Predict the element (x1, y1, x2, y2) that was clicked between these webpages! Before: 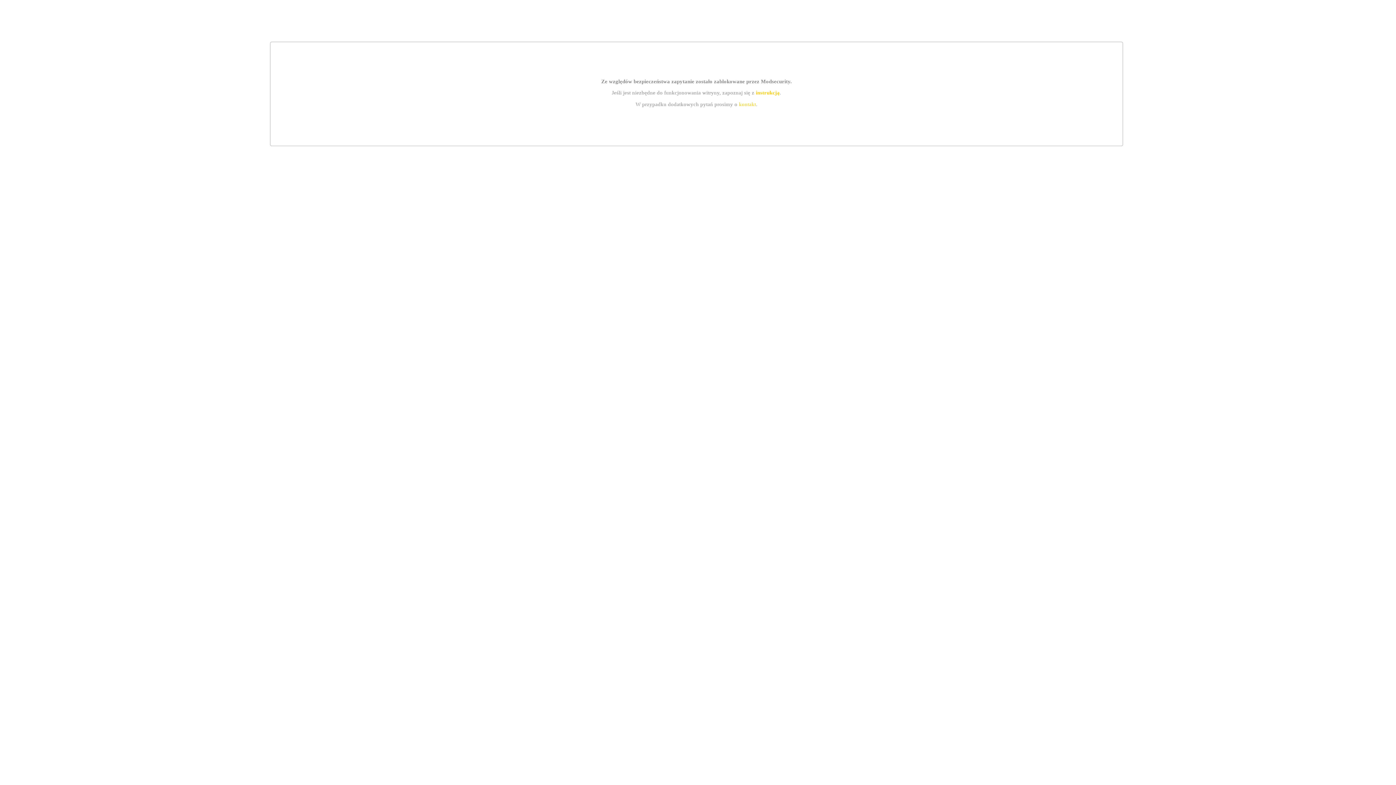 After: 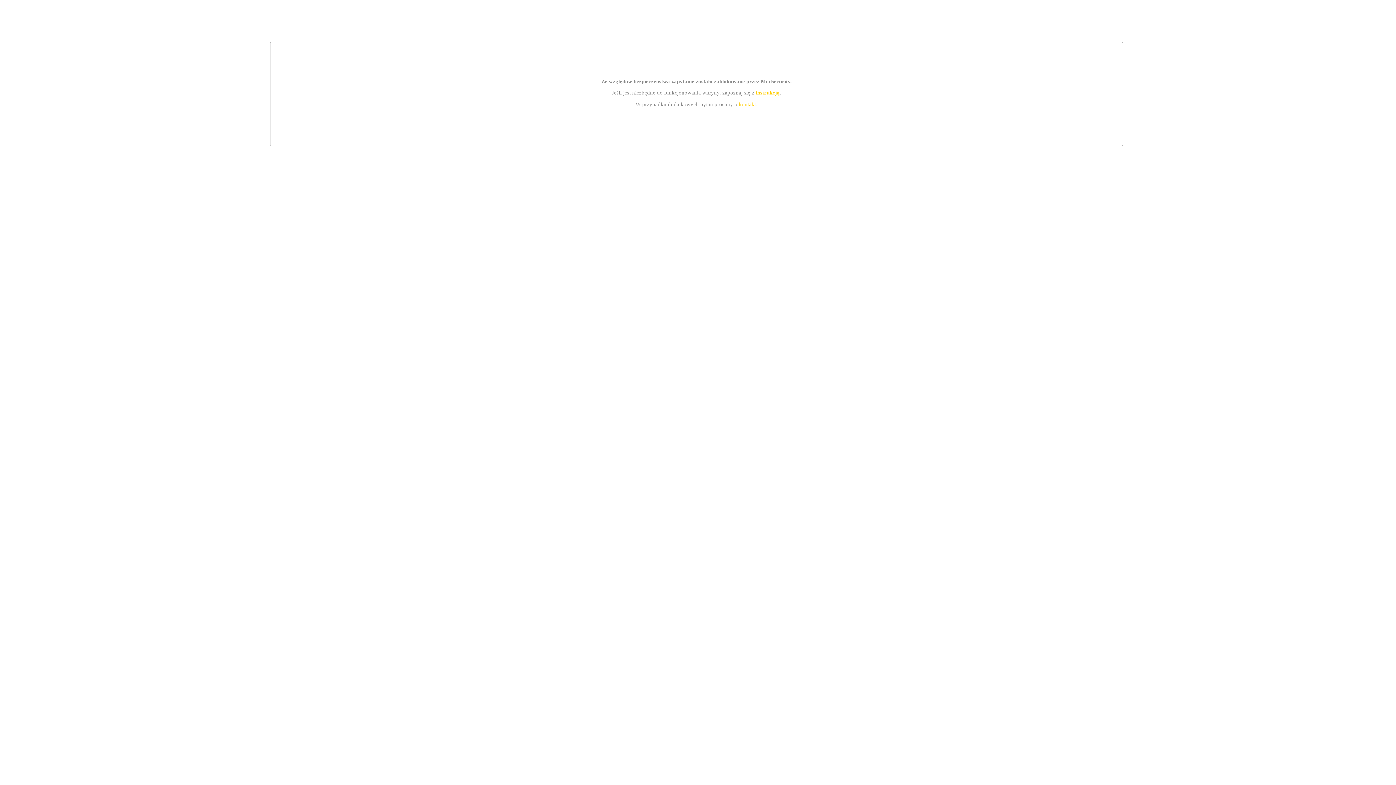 Action: bbox: (755, 89, 779, 95) label: instrukcją